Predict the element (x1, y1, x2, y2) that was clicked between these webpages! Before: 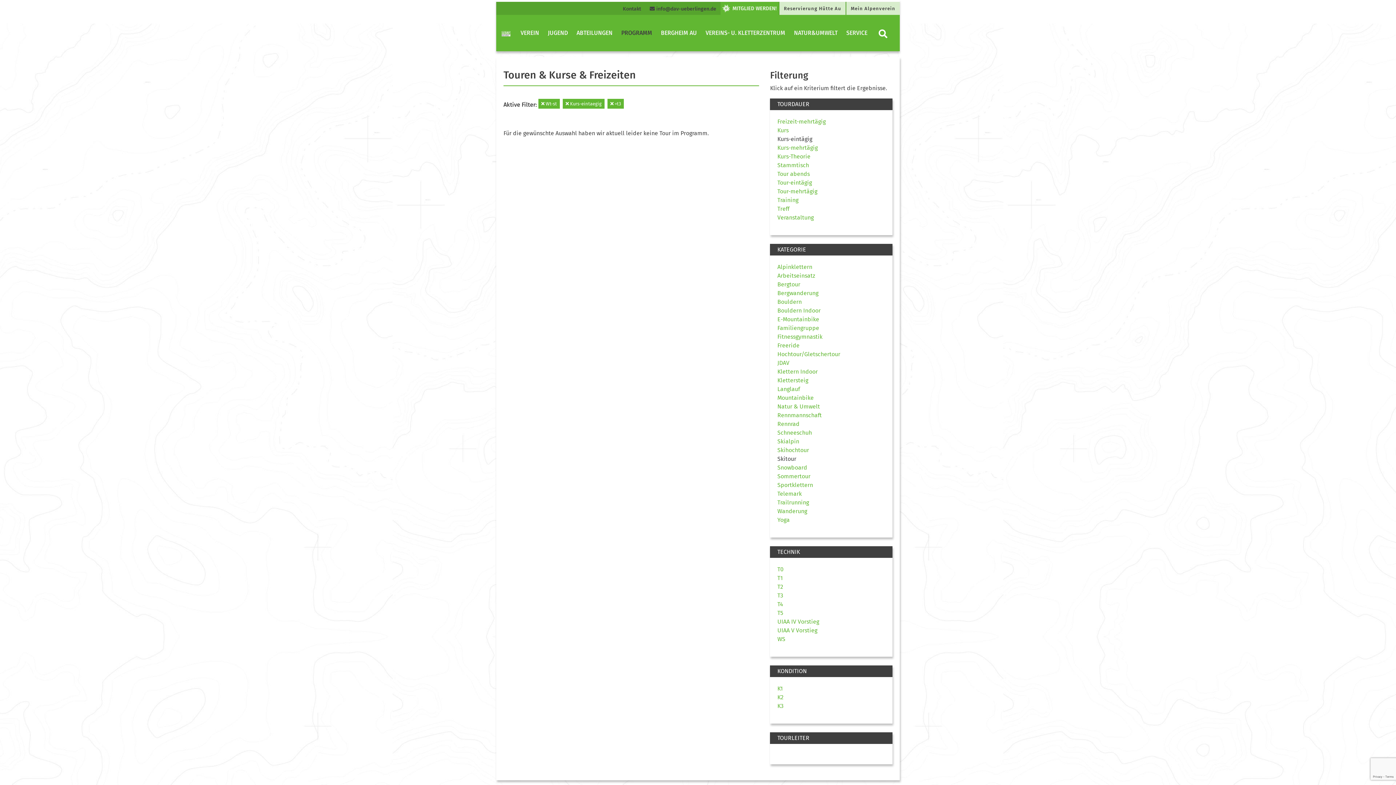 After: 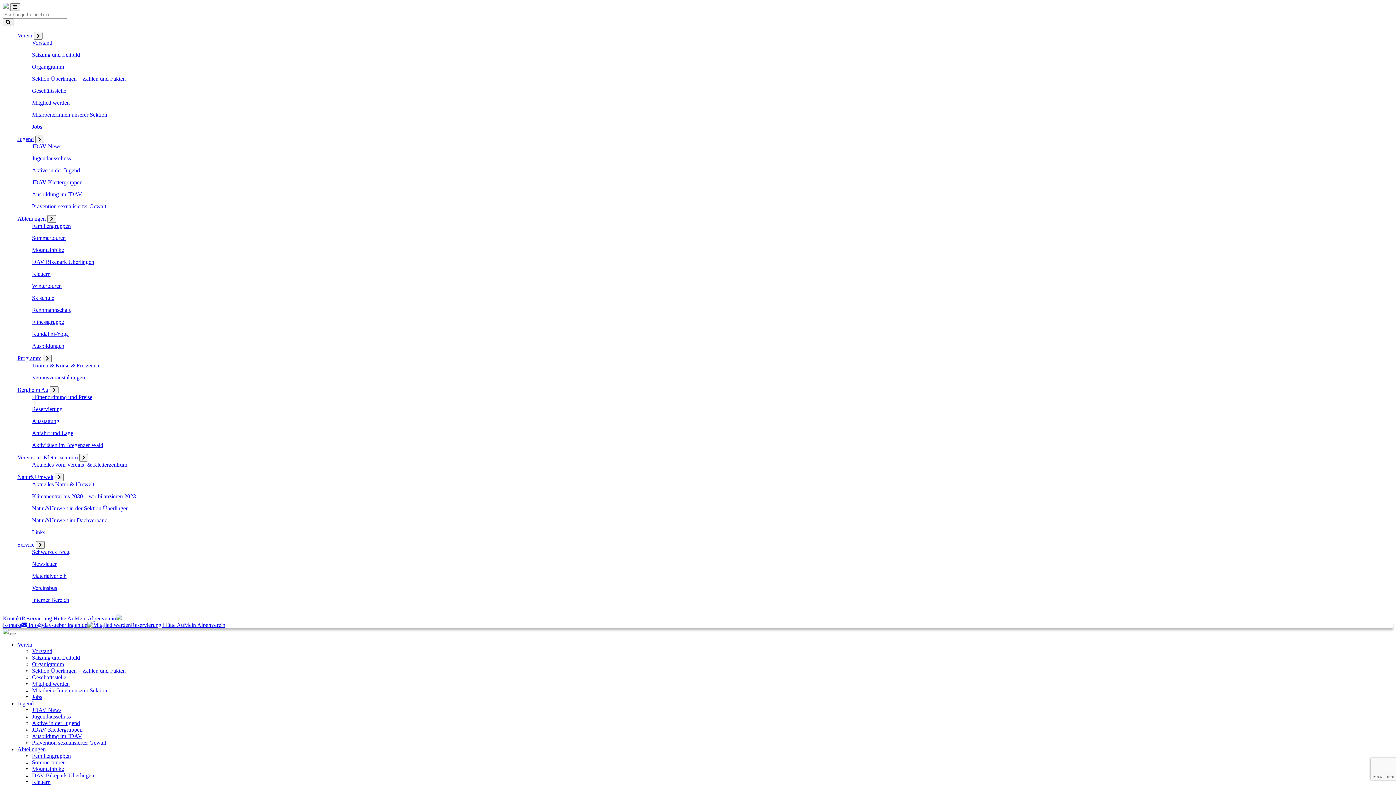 Action: label: ABTEILUNGEN bbox: (573, 25, 615, 40)